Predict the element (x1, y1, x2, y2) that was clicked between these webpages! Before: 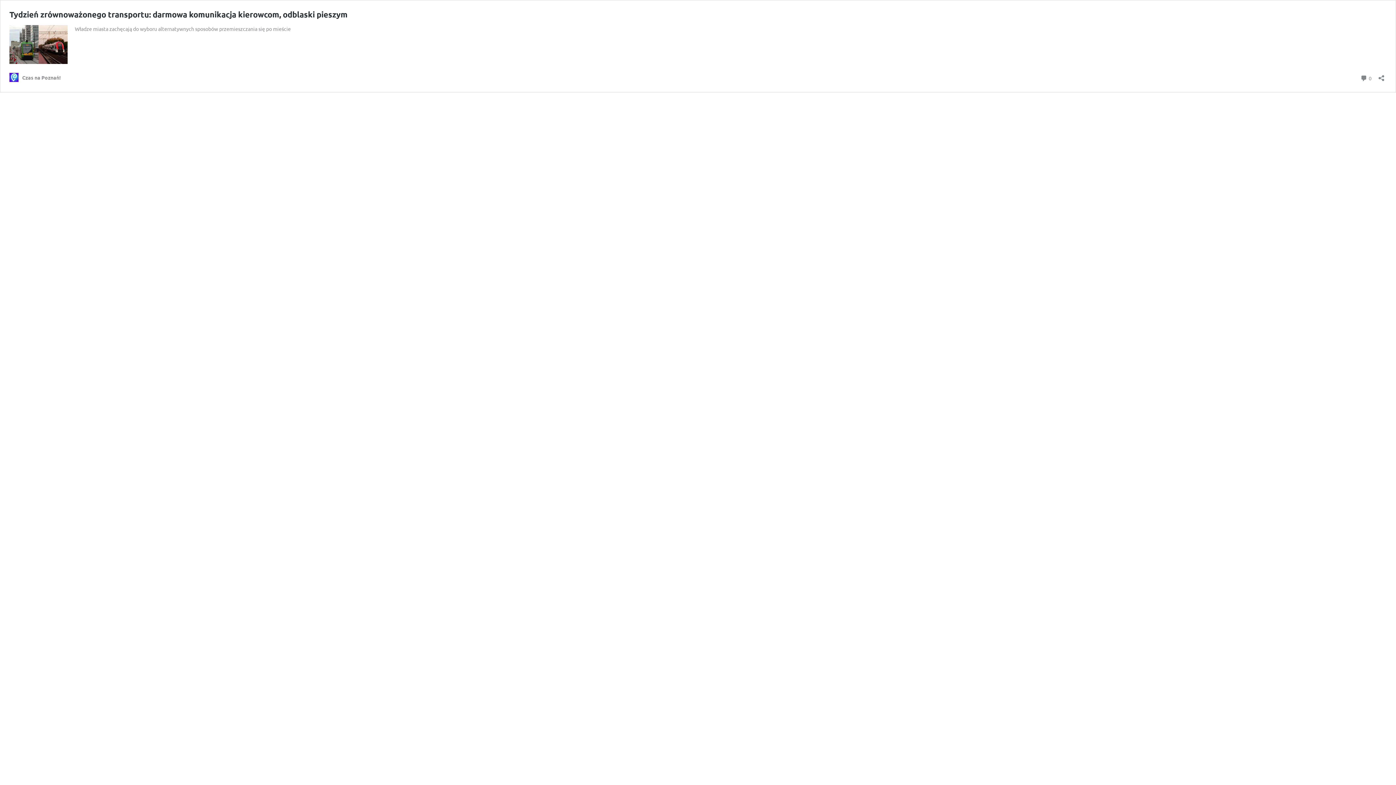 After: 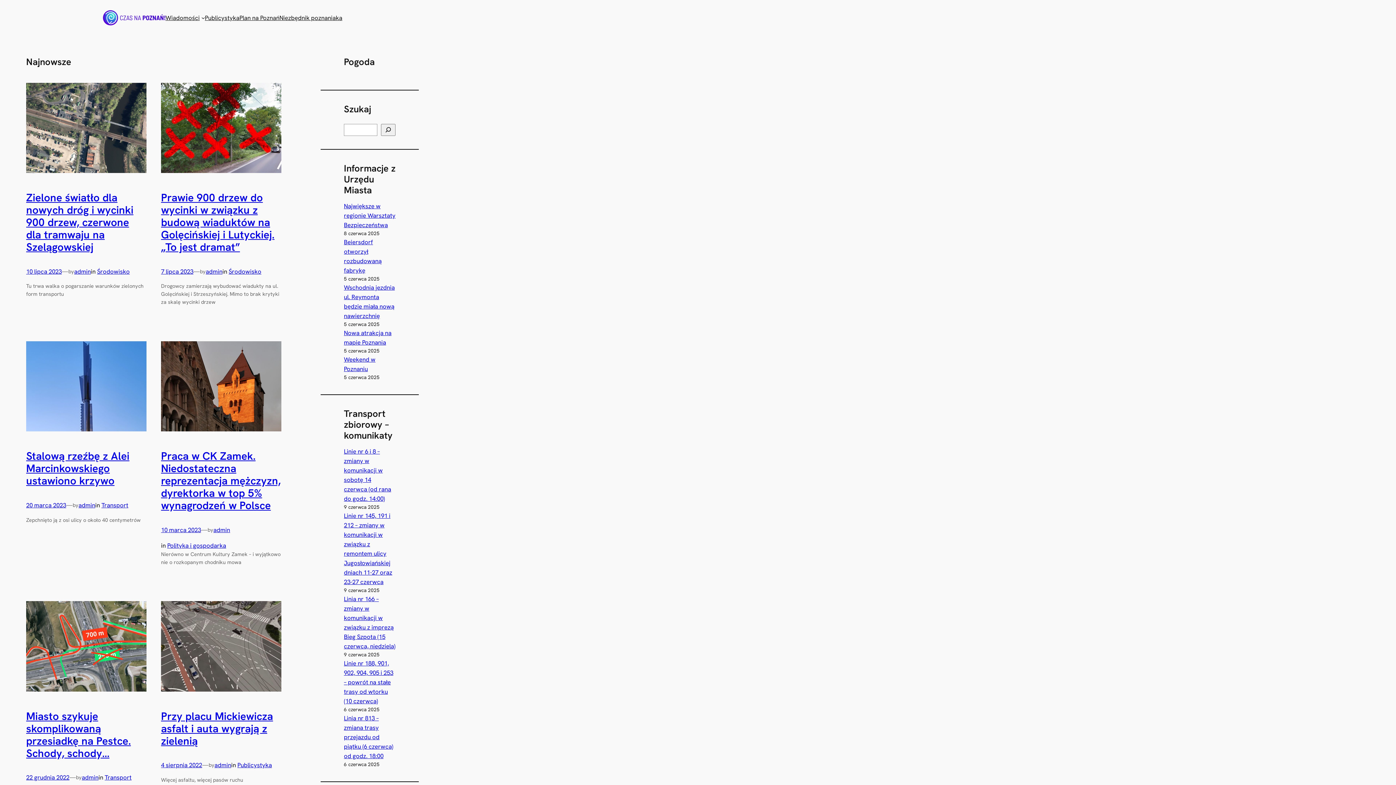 Action: label: Czas na Poznań! bbox: (9, 72, 60, 82)